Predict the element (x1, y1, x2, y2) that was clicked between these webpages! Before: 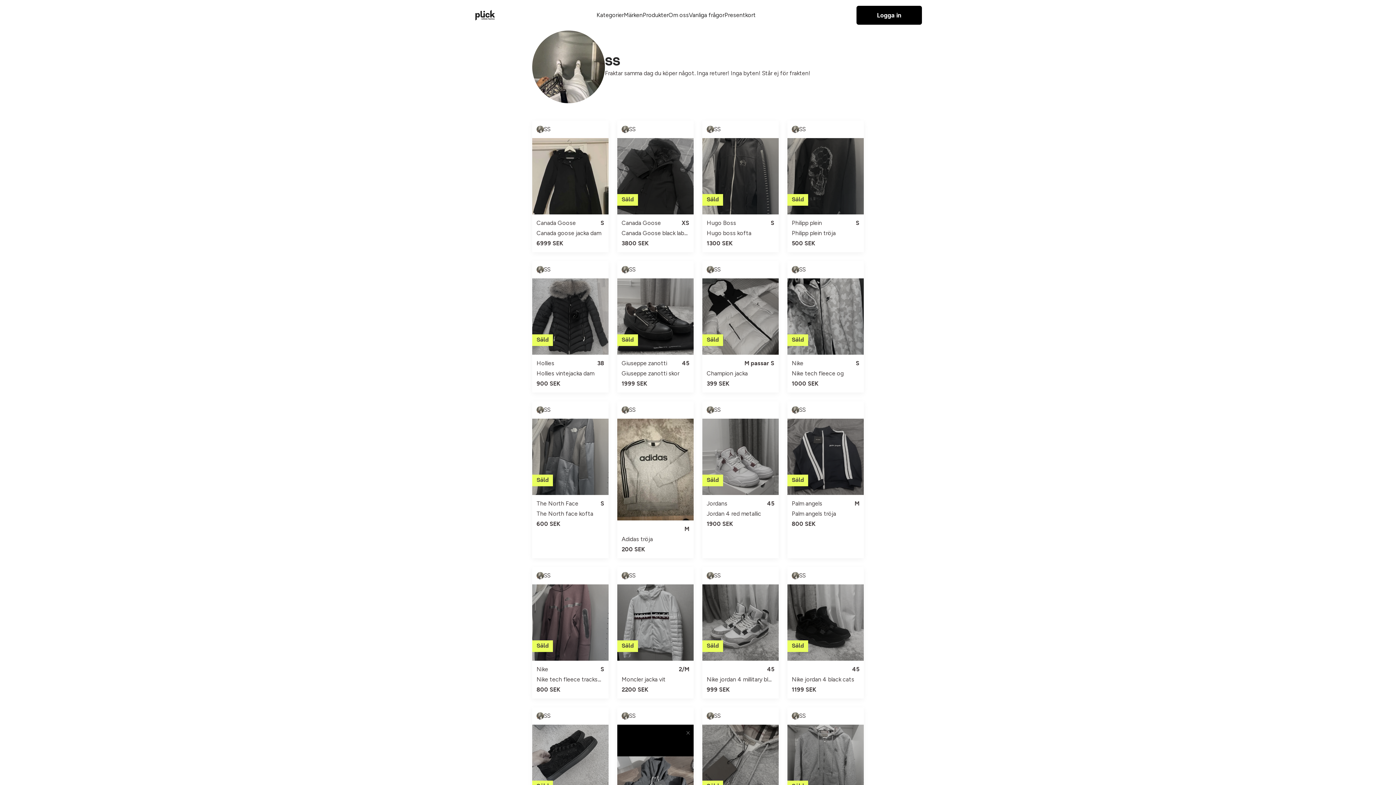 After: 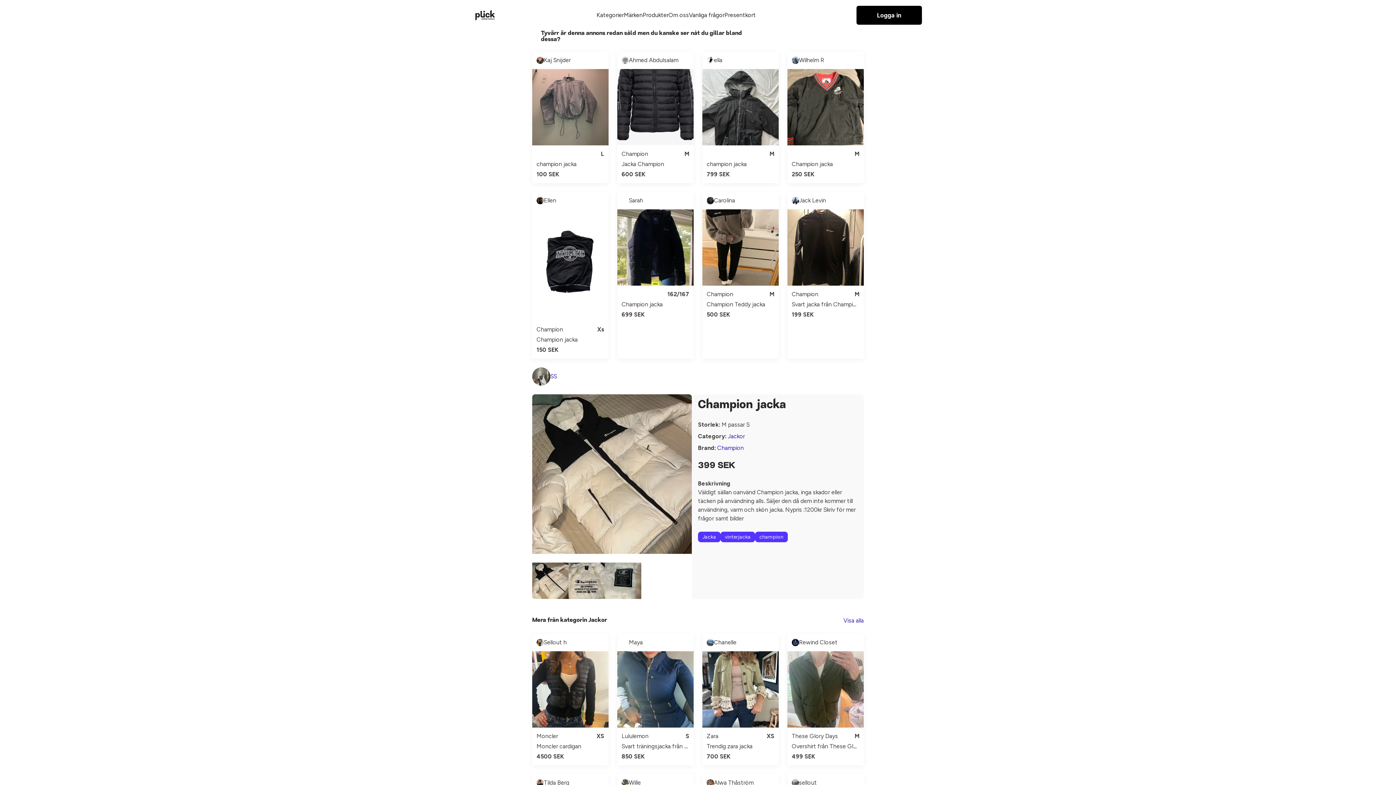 Action: label: M passar S
Champion jacka
399 SEK bbox: (702, 202, 778, 240)